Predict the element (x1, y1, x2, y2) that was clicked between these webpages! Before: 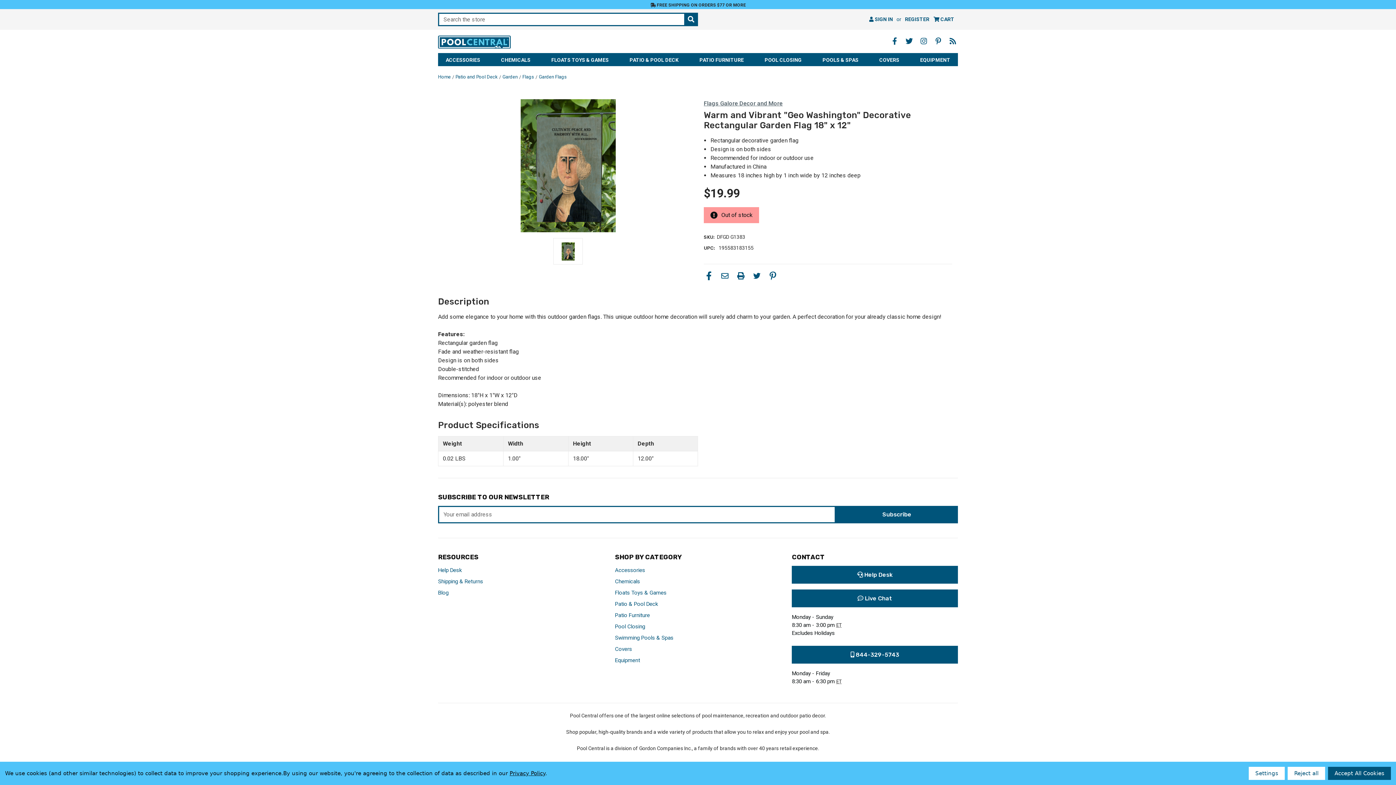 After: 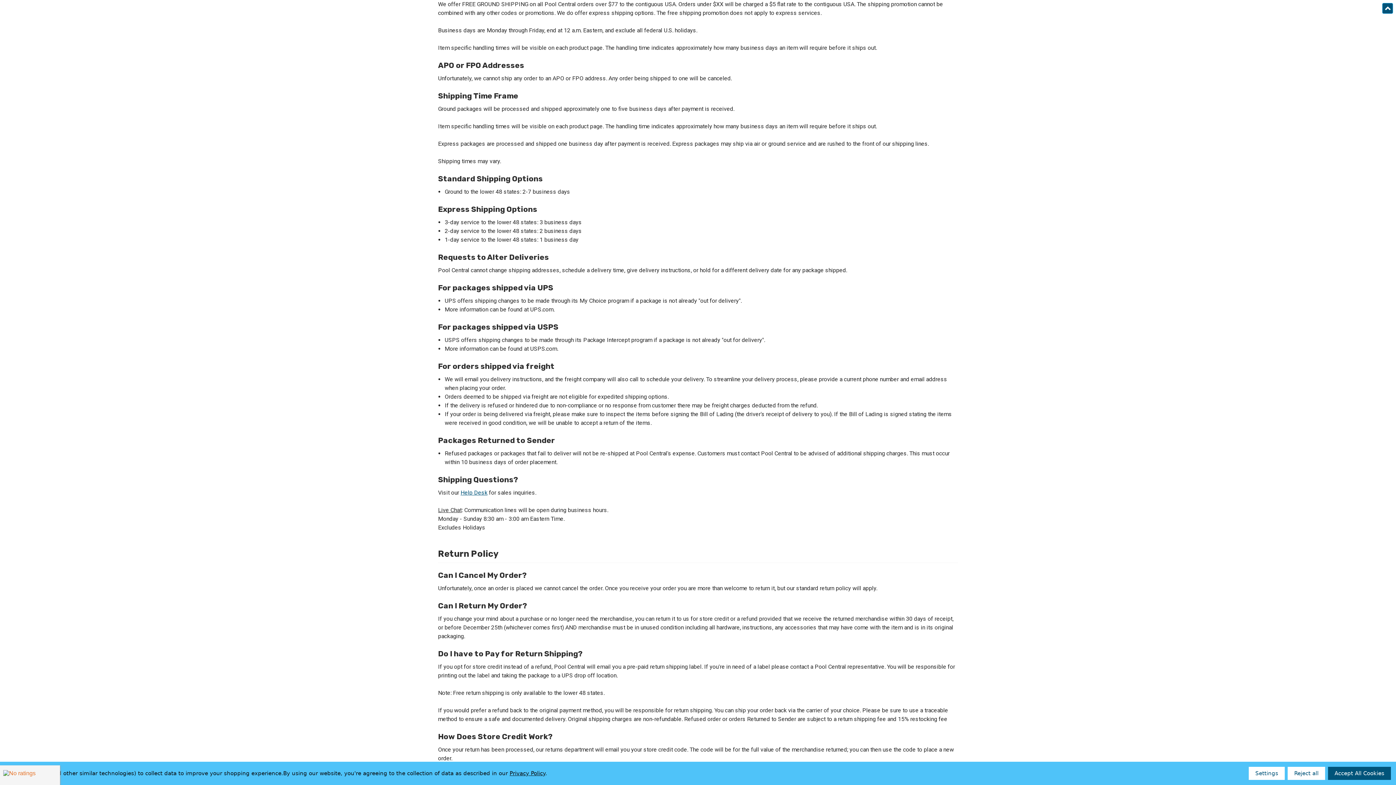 Action: bbox: (650, 2, 746, 7) label:  FREE SHIPPING ON ORDERS $77 OR MORE